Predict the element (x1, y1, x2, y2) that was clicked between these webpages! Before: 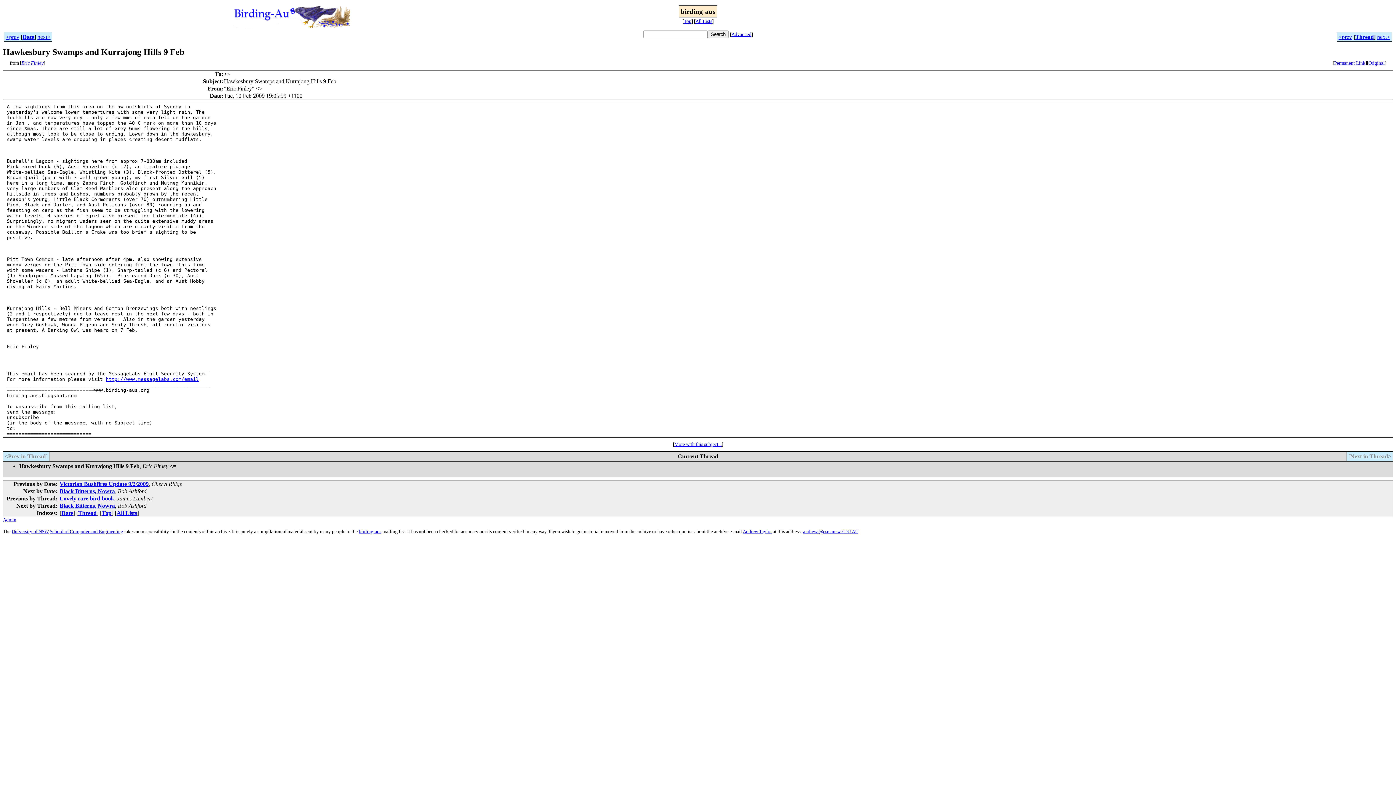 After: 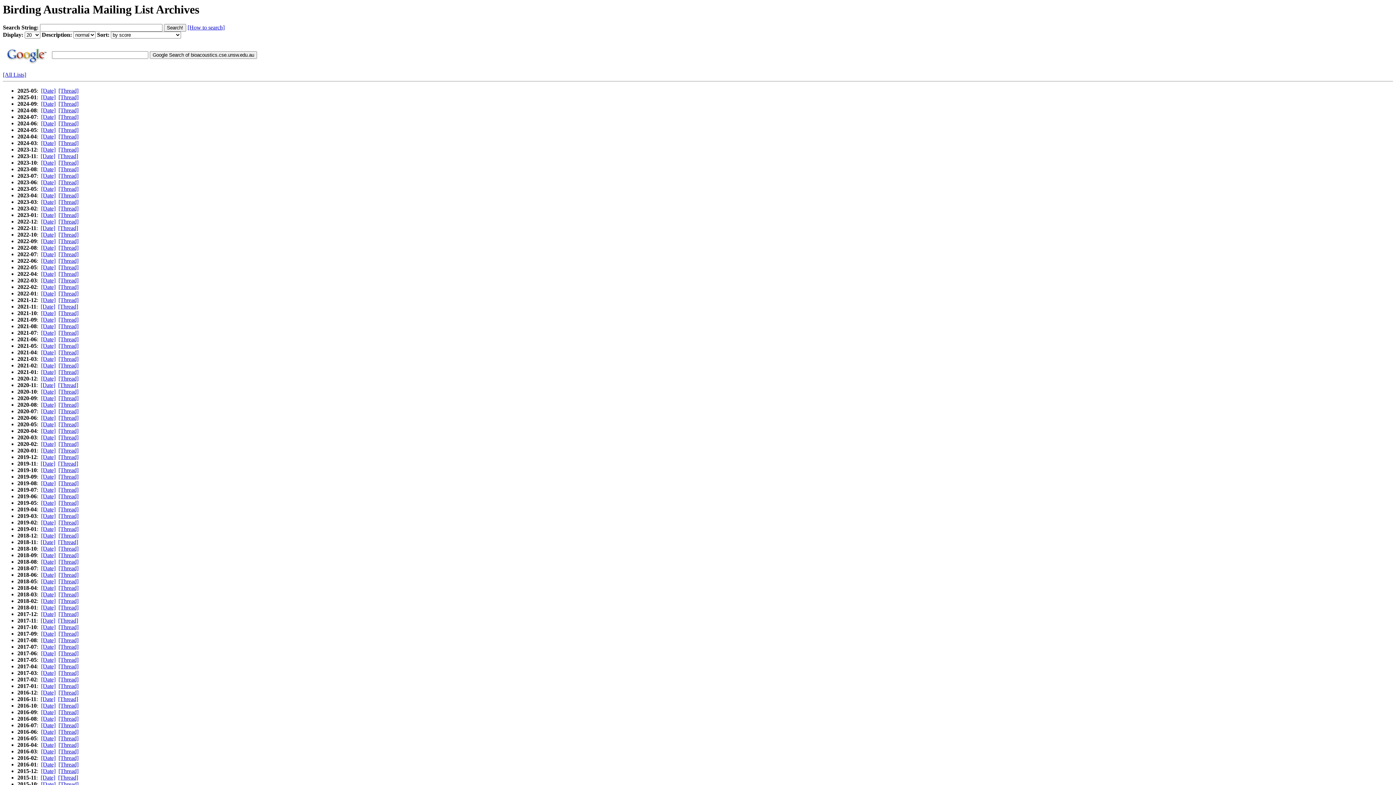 Action: bbox: (684, 18, 691, 24) label: Top